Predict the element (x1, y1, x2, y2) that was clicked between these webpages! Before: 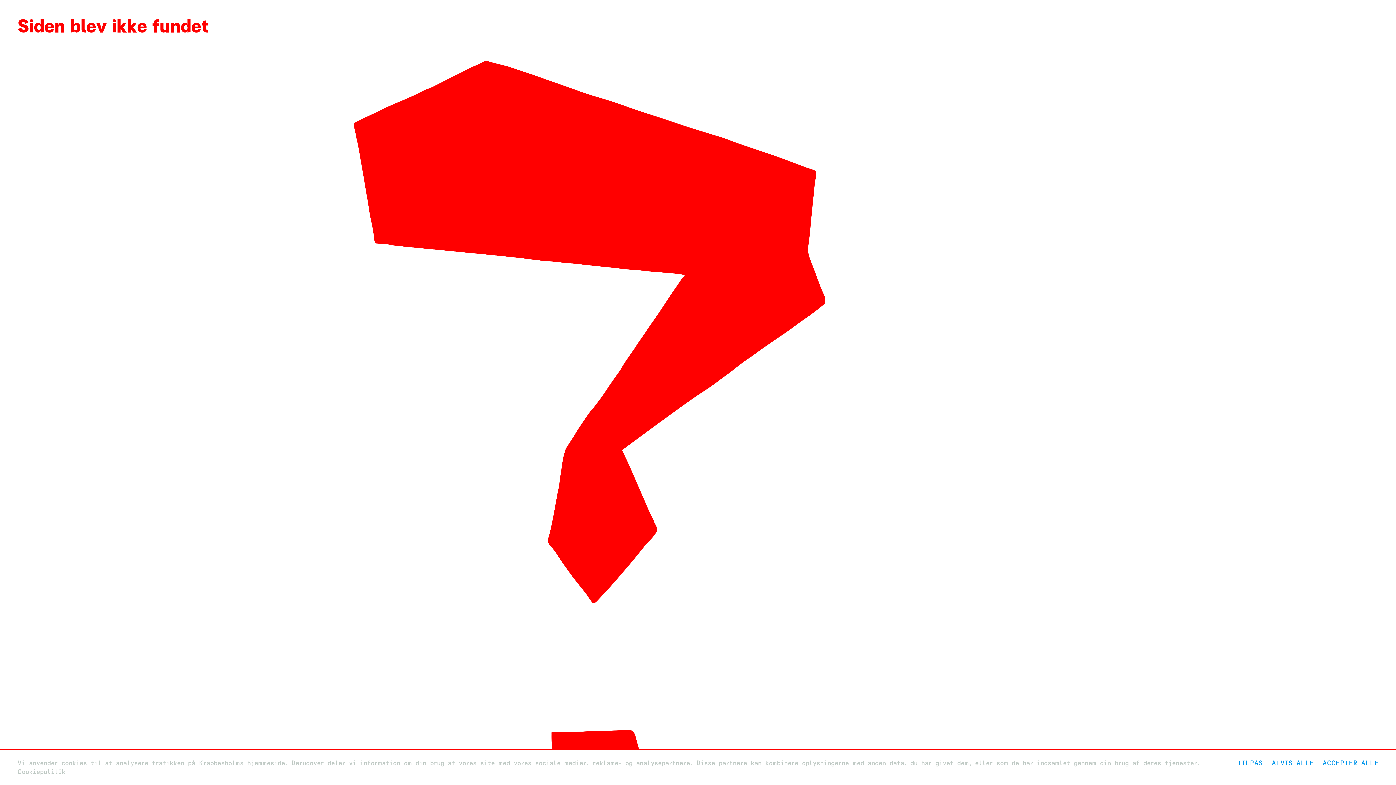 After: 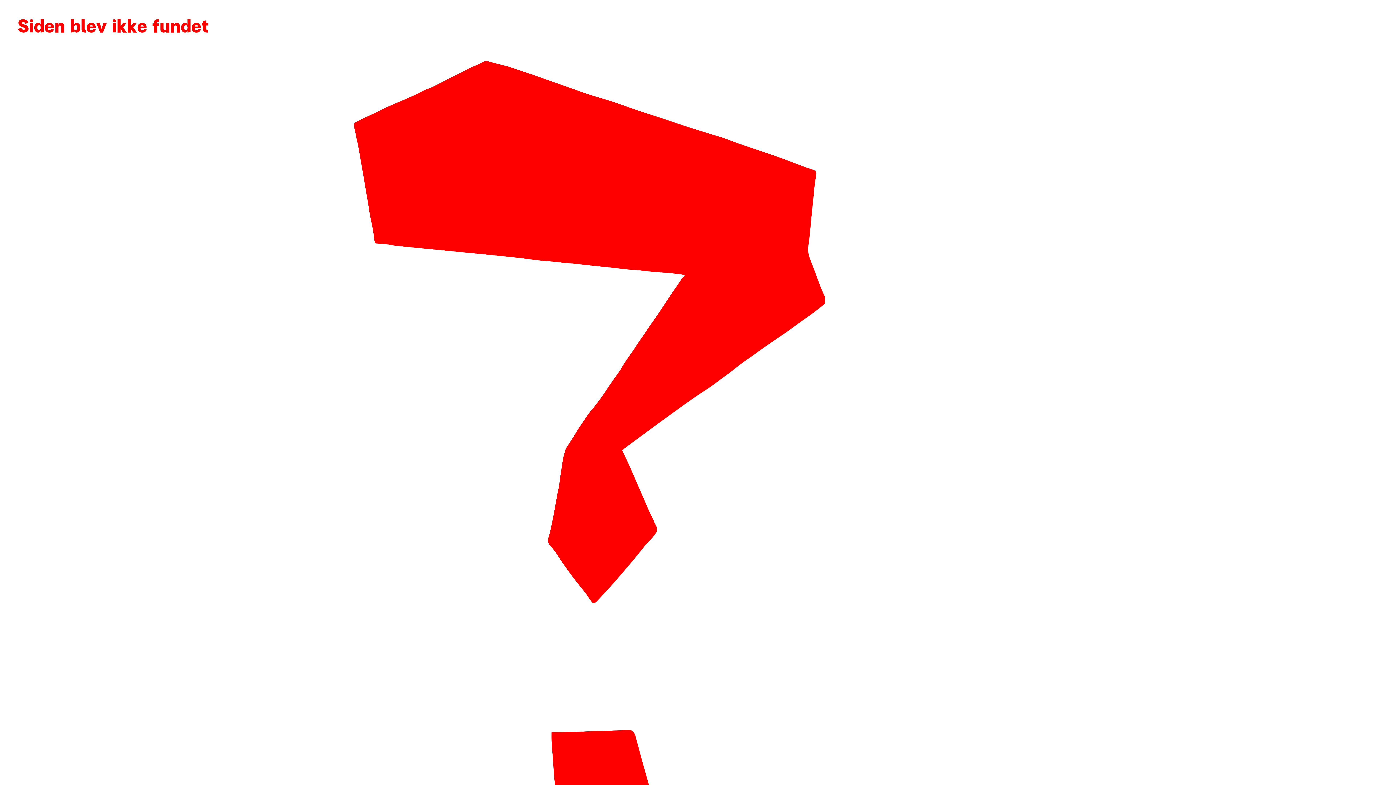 Action: label: AFVIS ALLE bbox: (1272, 759, 1314, 768)